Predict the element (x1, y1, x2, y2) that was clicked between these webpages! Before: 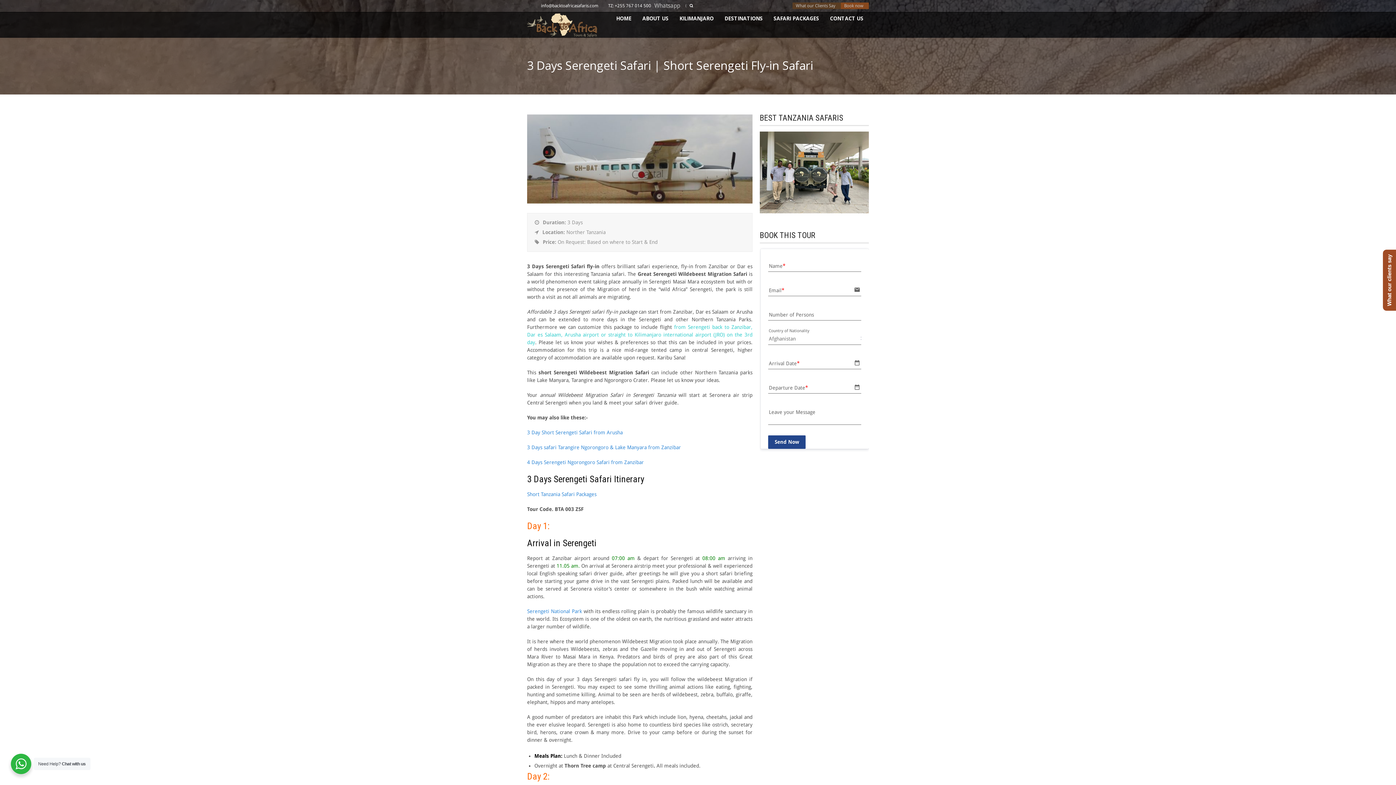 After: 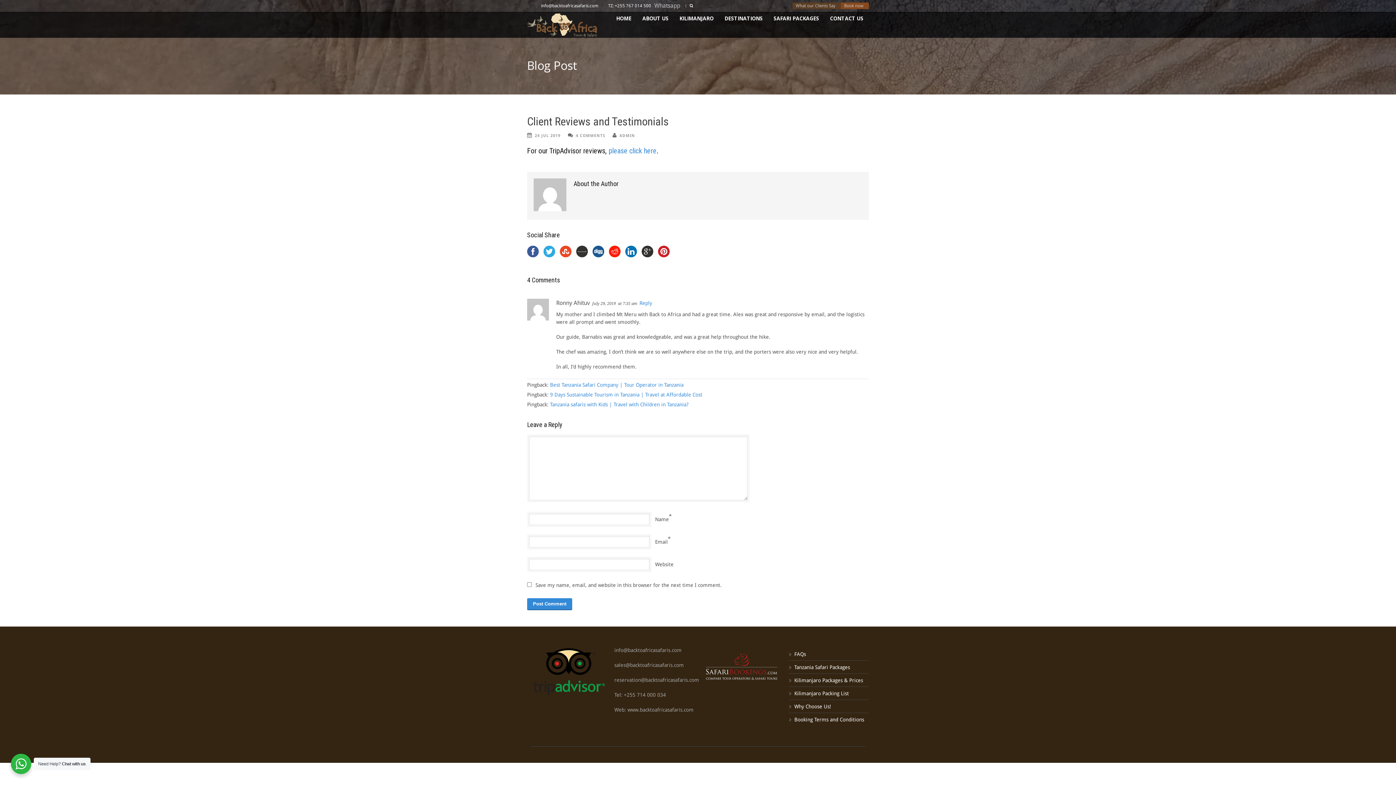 Action: label: What our Clients Say bbox: (796, 3, 835, 8)